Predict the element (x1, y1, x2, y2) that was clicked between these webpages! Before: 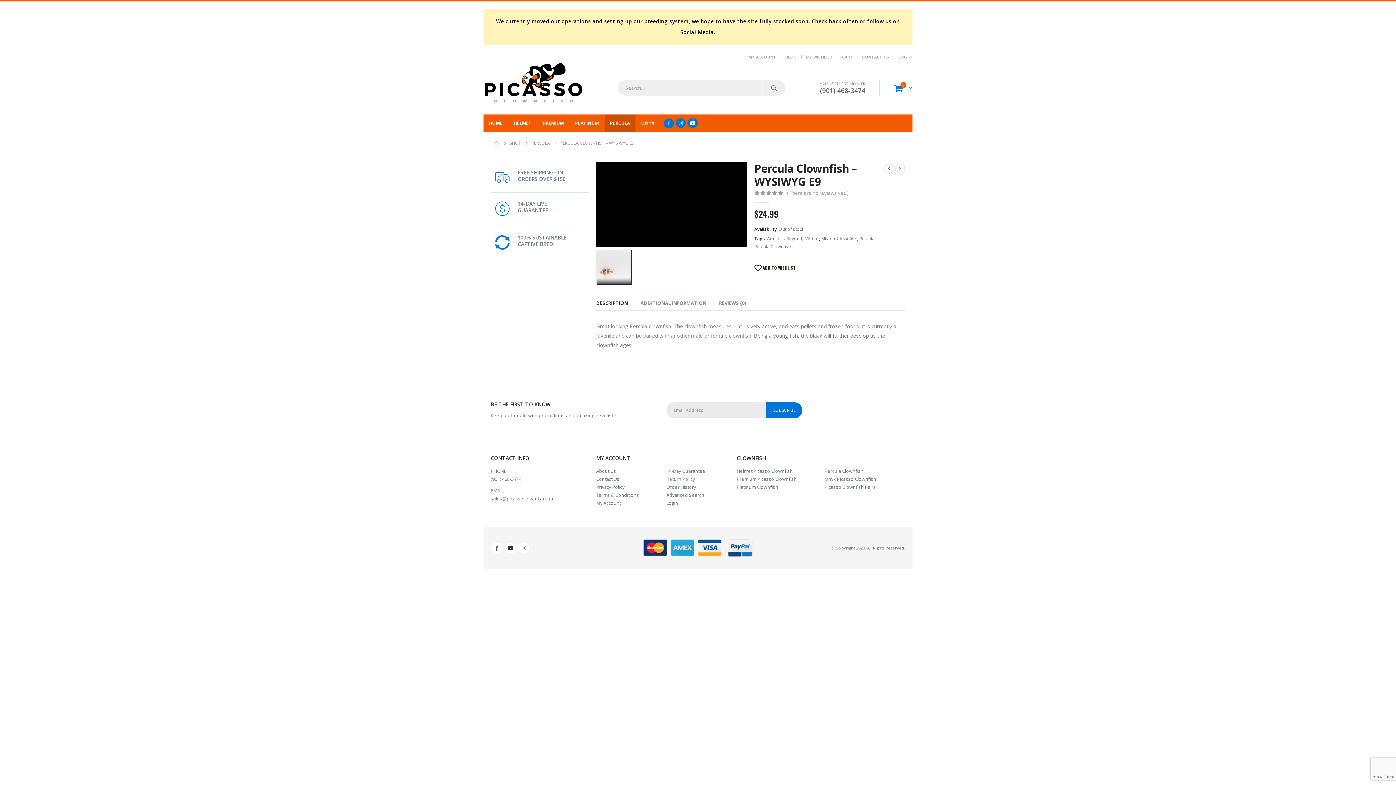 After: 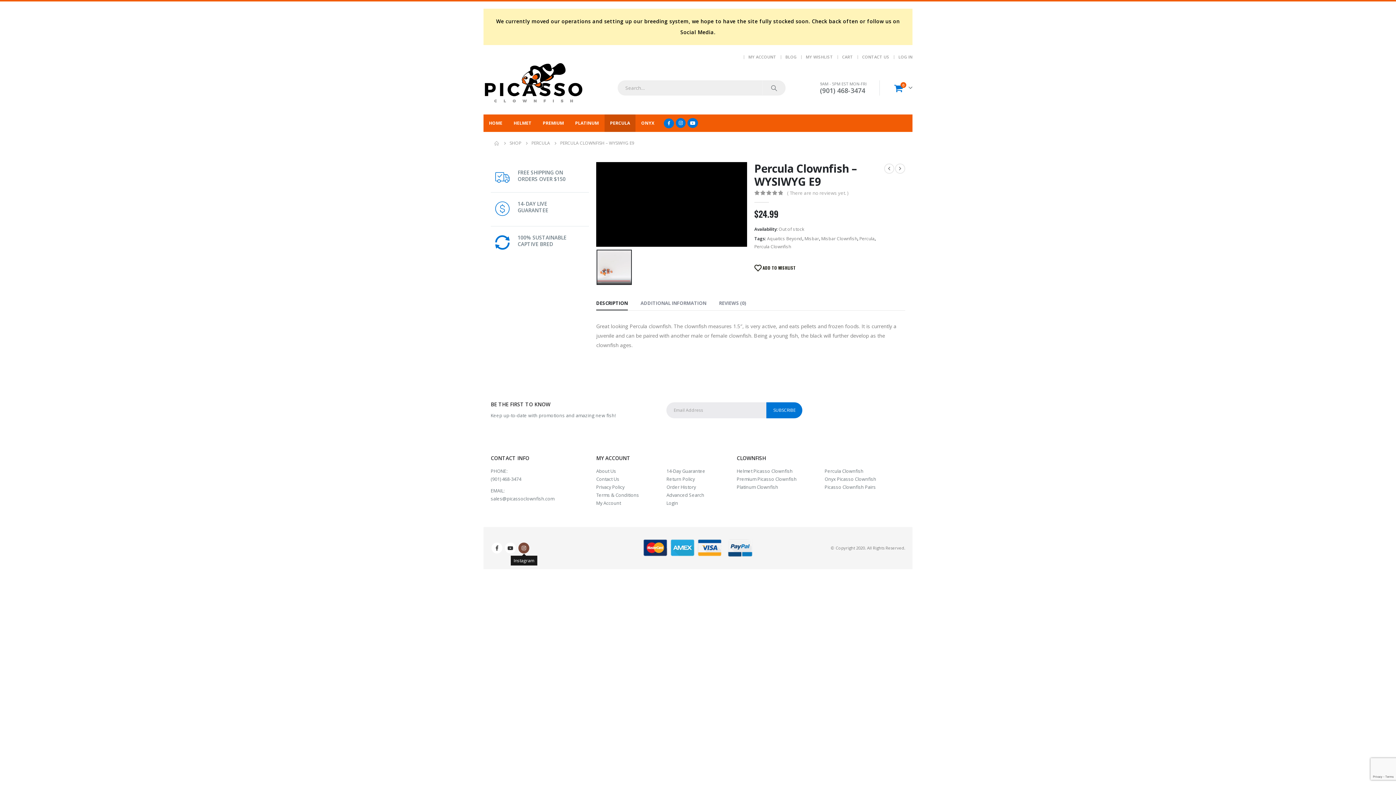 Action: label: Instagram bbox: (518, 686, 529, 697)